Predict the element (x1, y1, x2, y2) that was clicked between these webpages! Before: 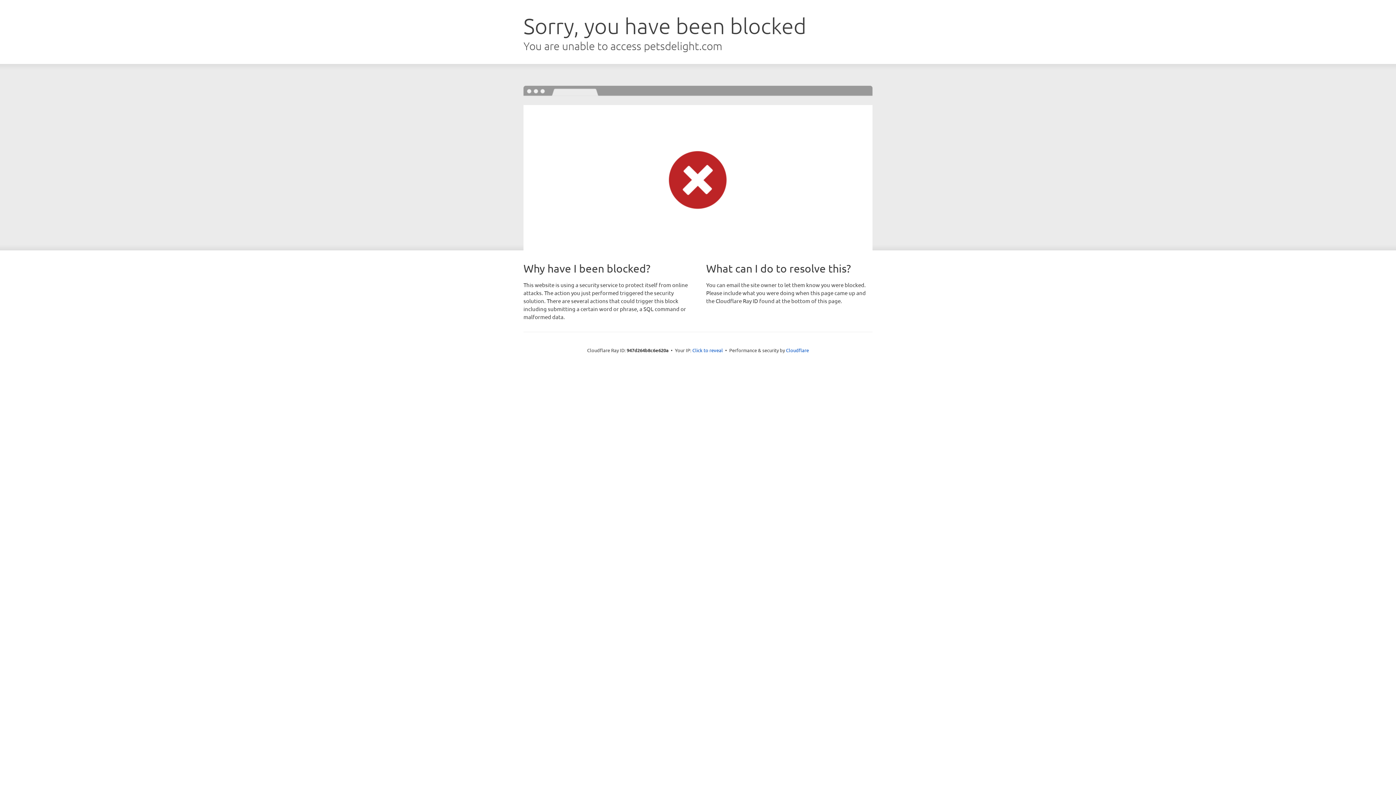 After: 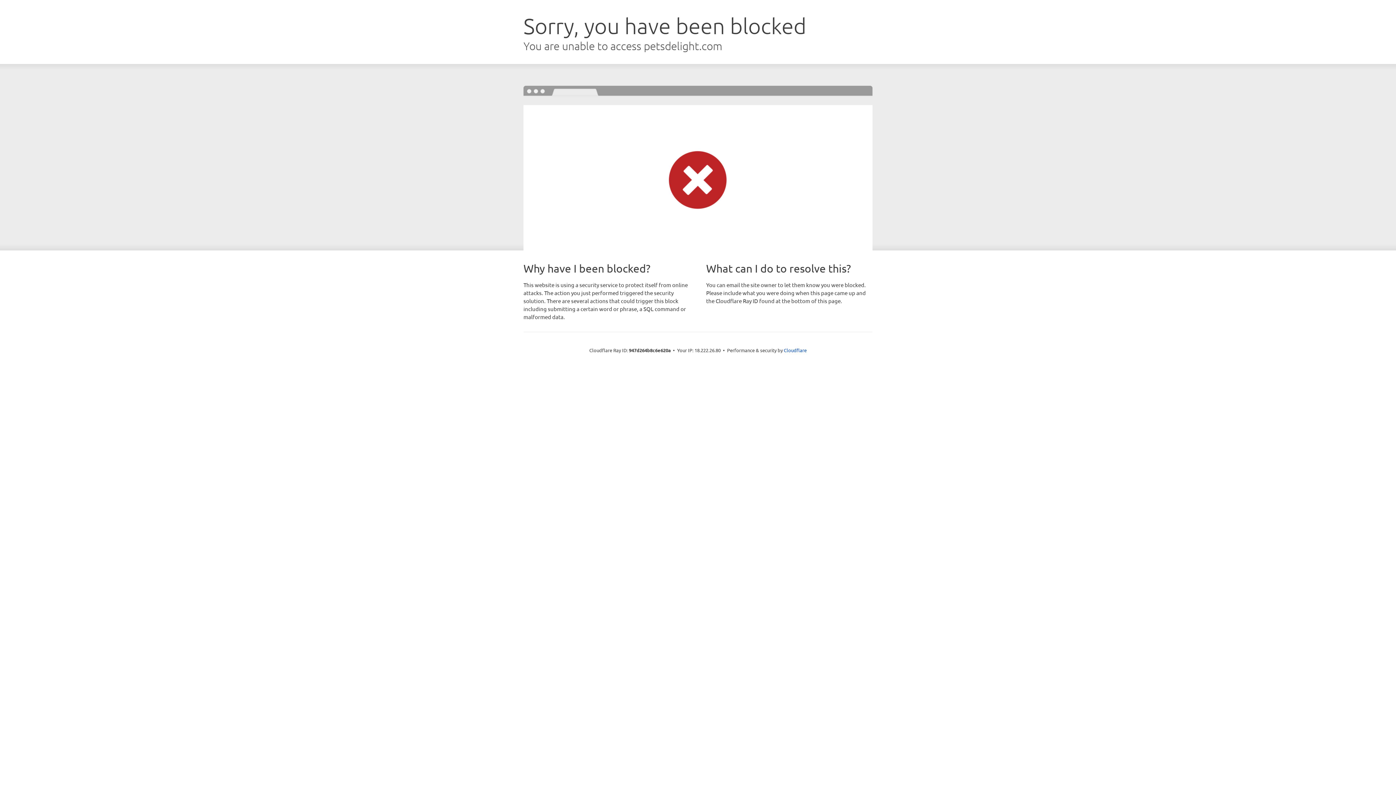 Action: label: Click to reveal bbox: (692, 346, 723, 353)